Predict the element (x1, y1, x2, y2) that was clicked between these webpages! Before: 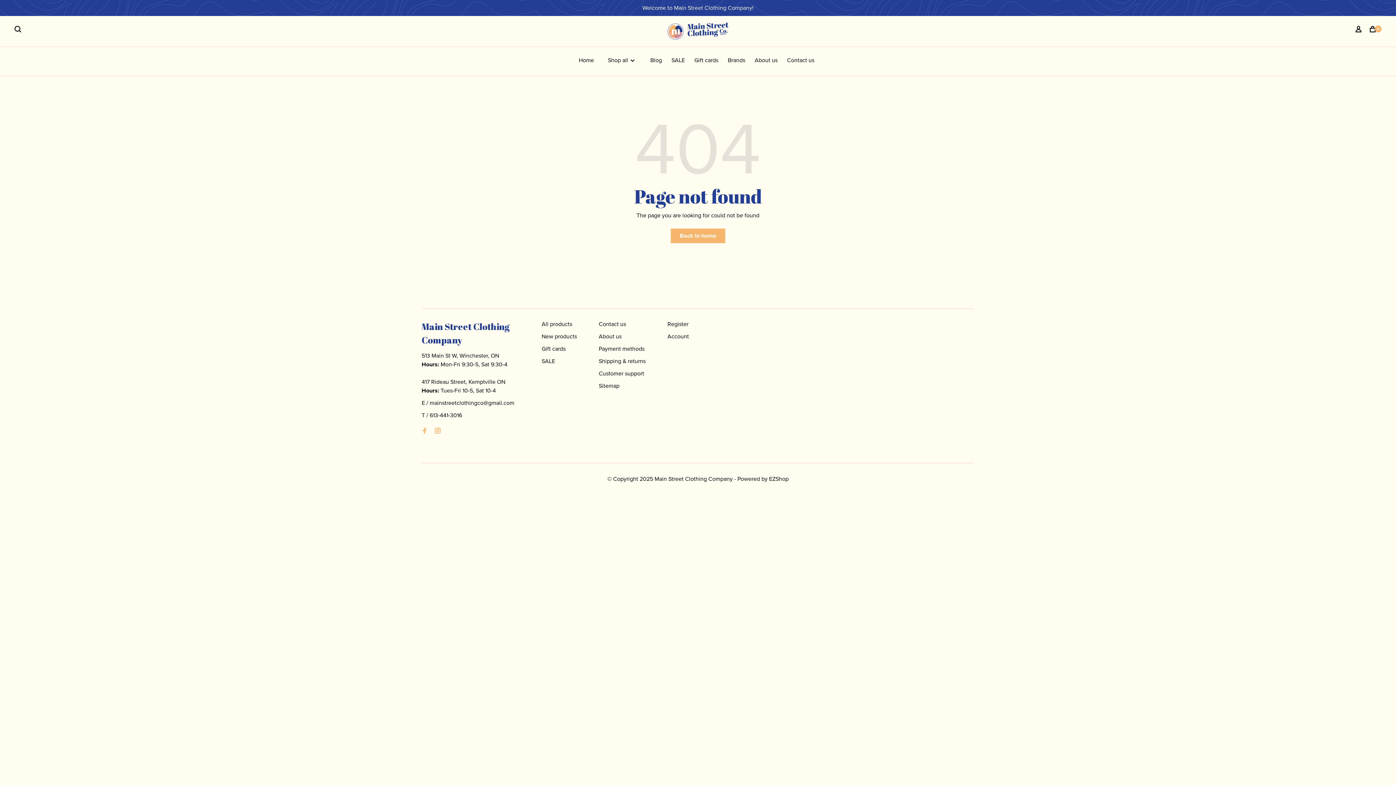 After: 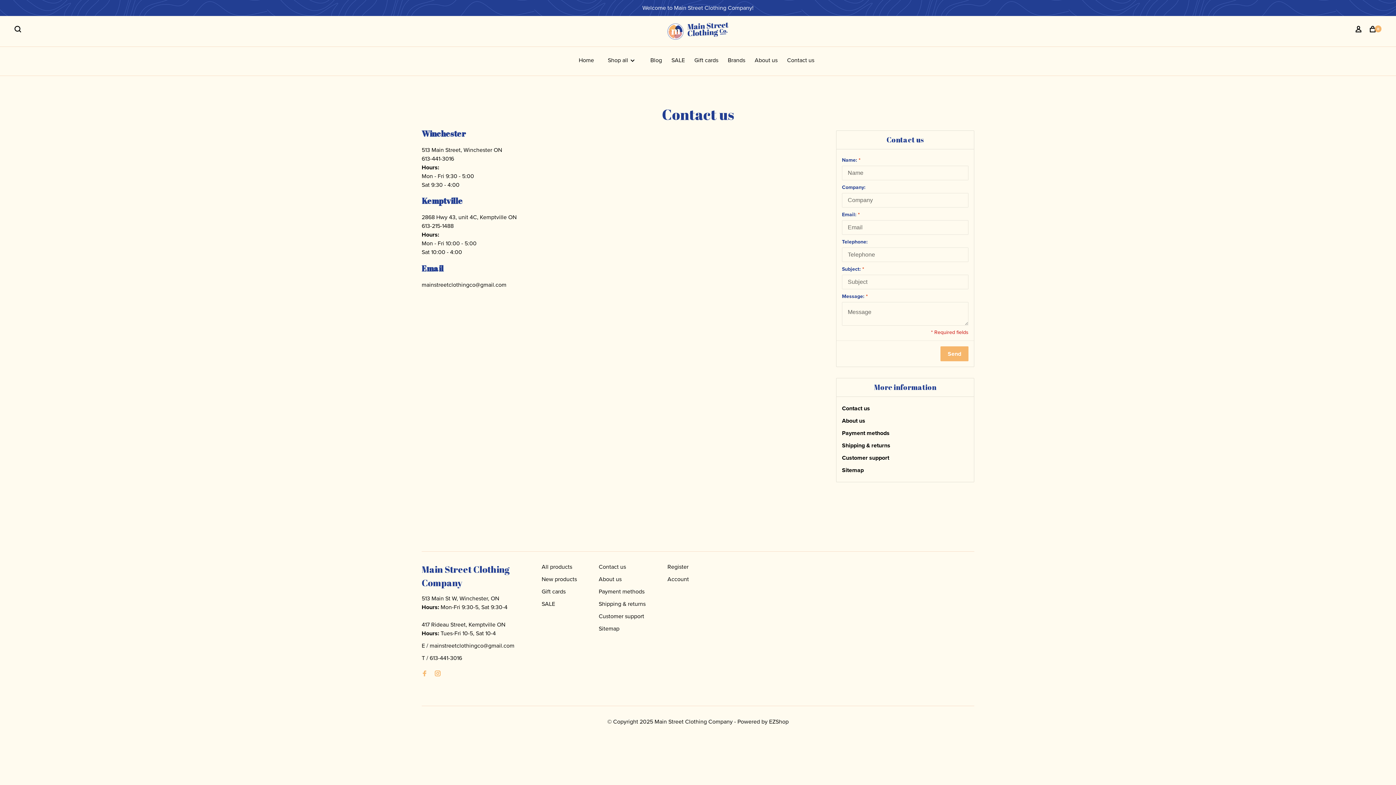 Action: bbox: (598, 320, 626, 328) label: Contact us